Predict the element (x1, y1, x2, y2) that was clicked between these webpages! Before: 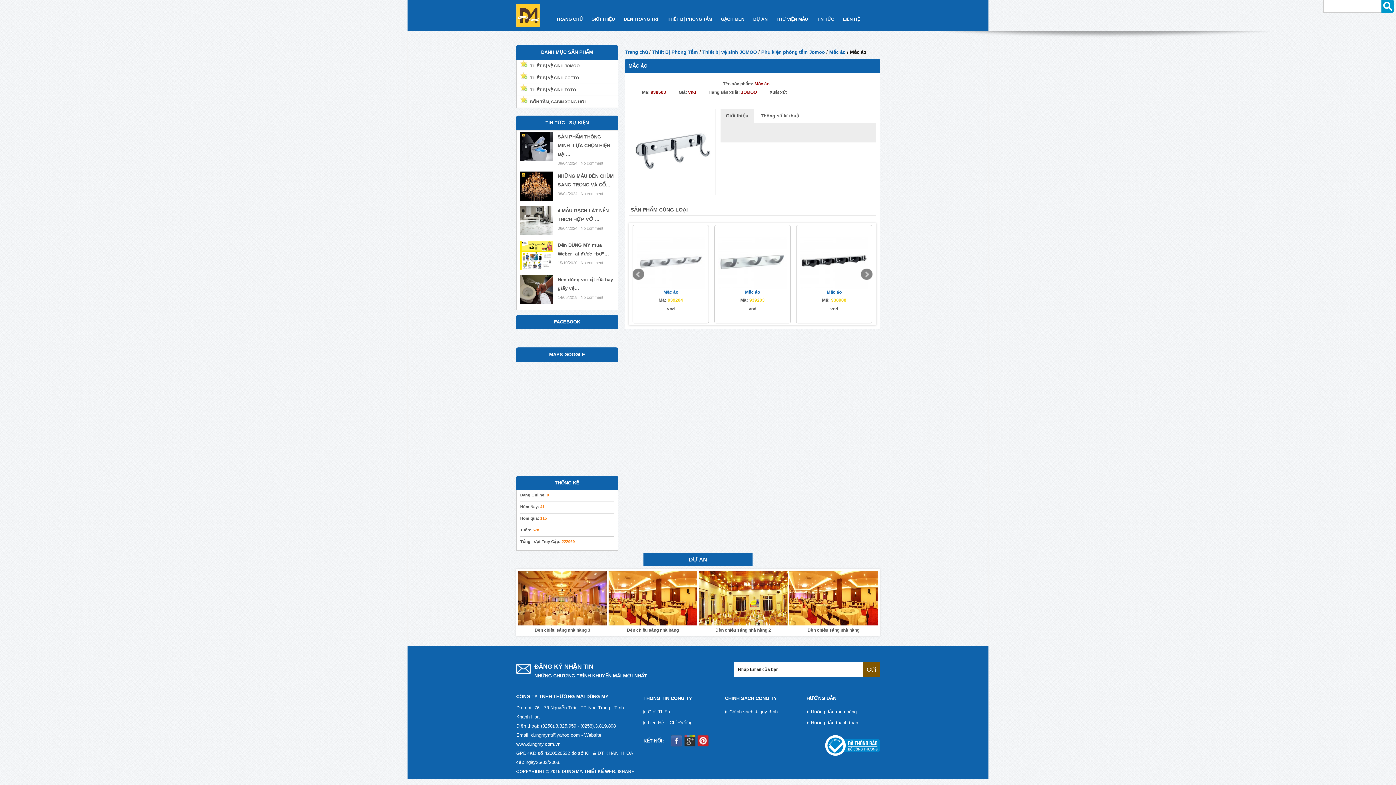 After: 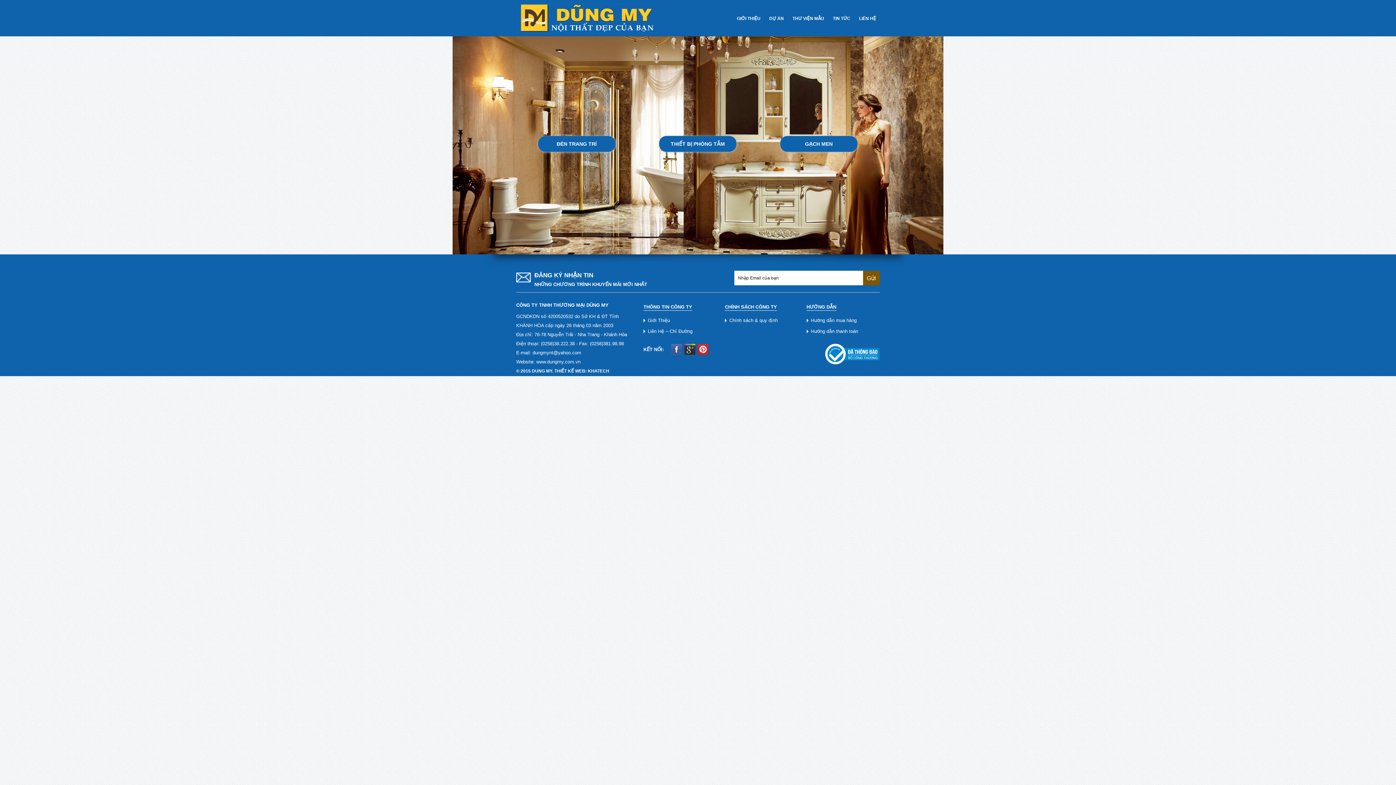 Action: bbox: (625, 49, 648, 54) label: Trang chủ